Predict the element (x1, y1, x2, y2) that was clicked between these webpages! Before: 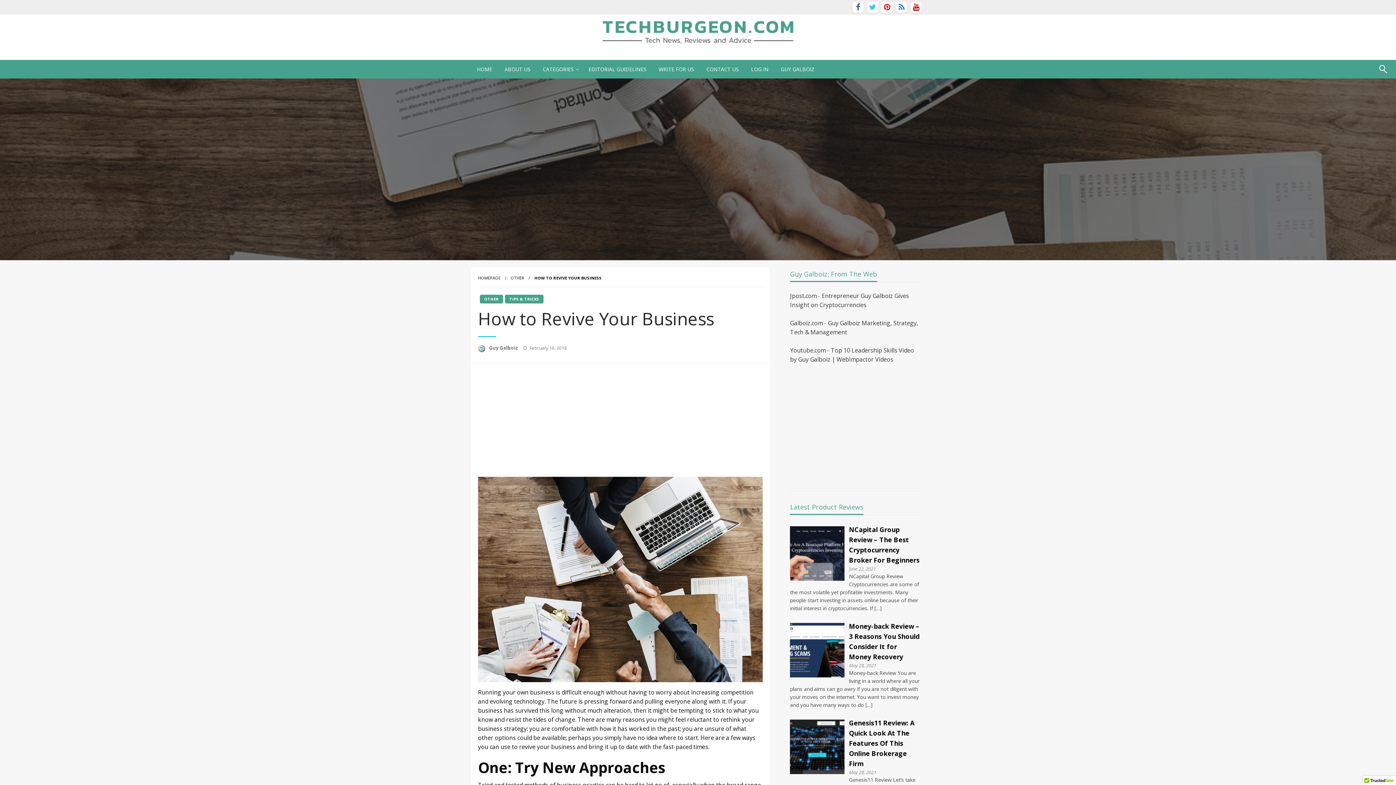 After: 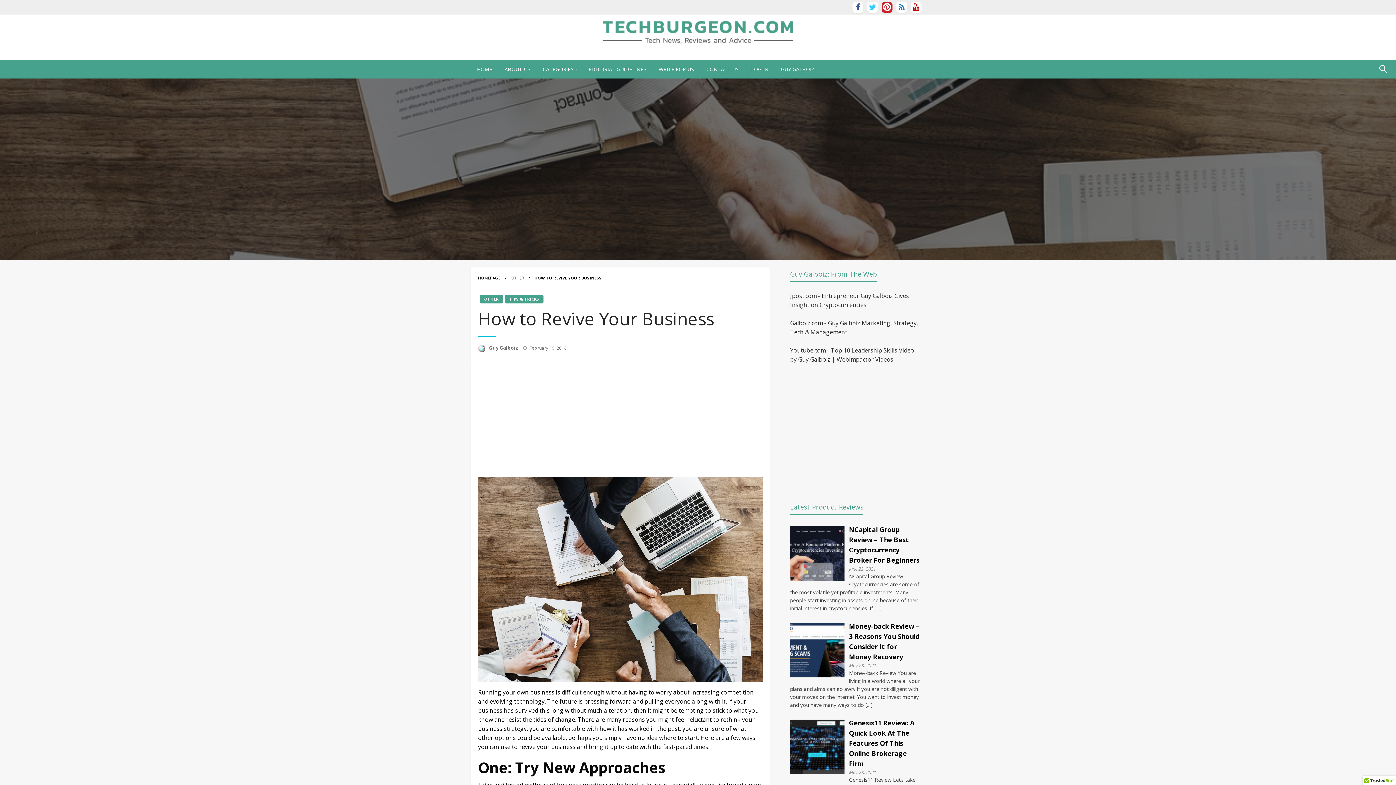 Action: bbox: (881, 1, 892, 12)